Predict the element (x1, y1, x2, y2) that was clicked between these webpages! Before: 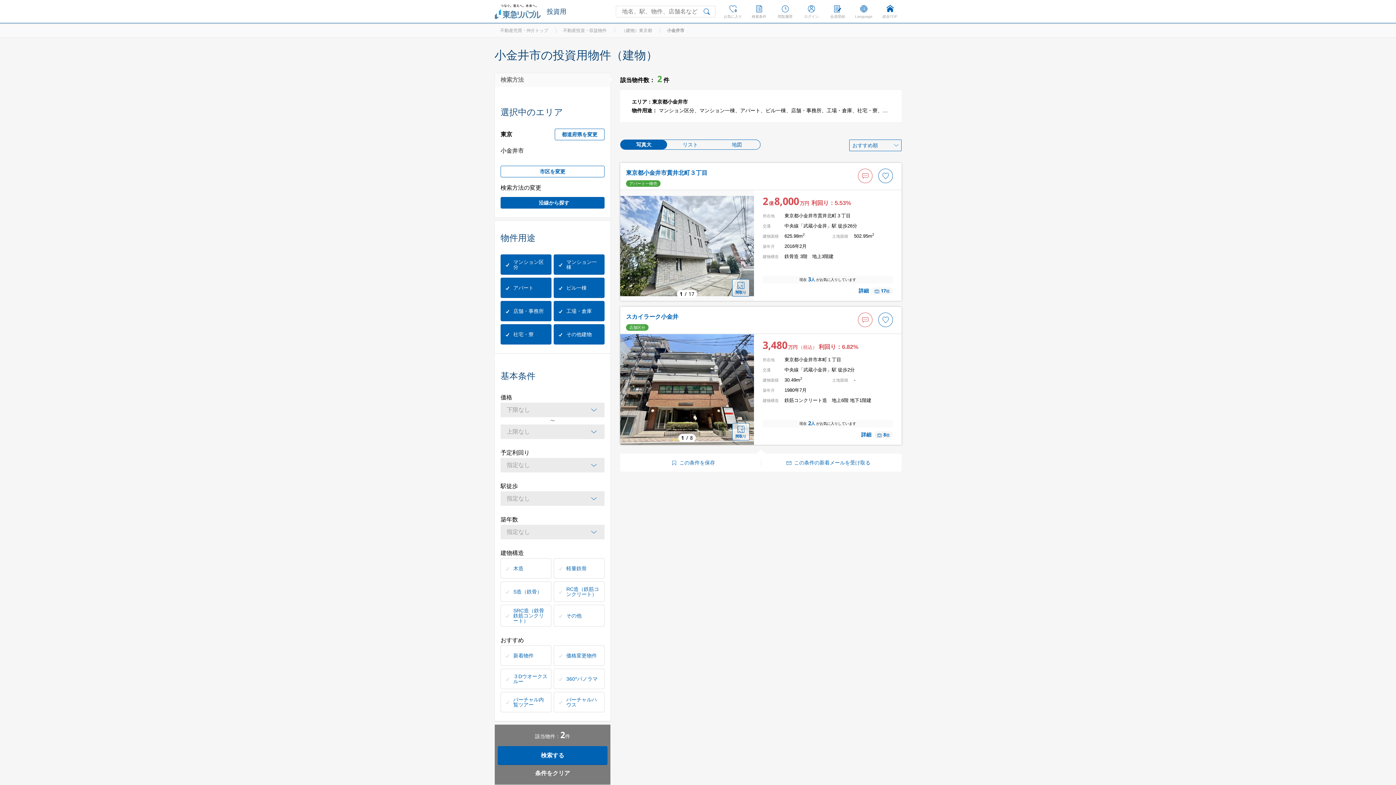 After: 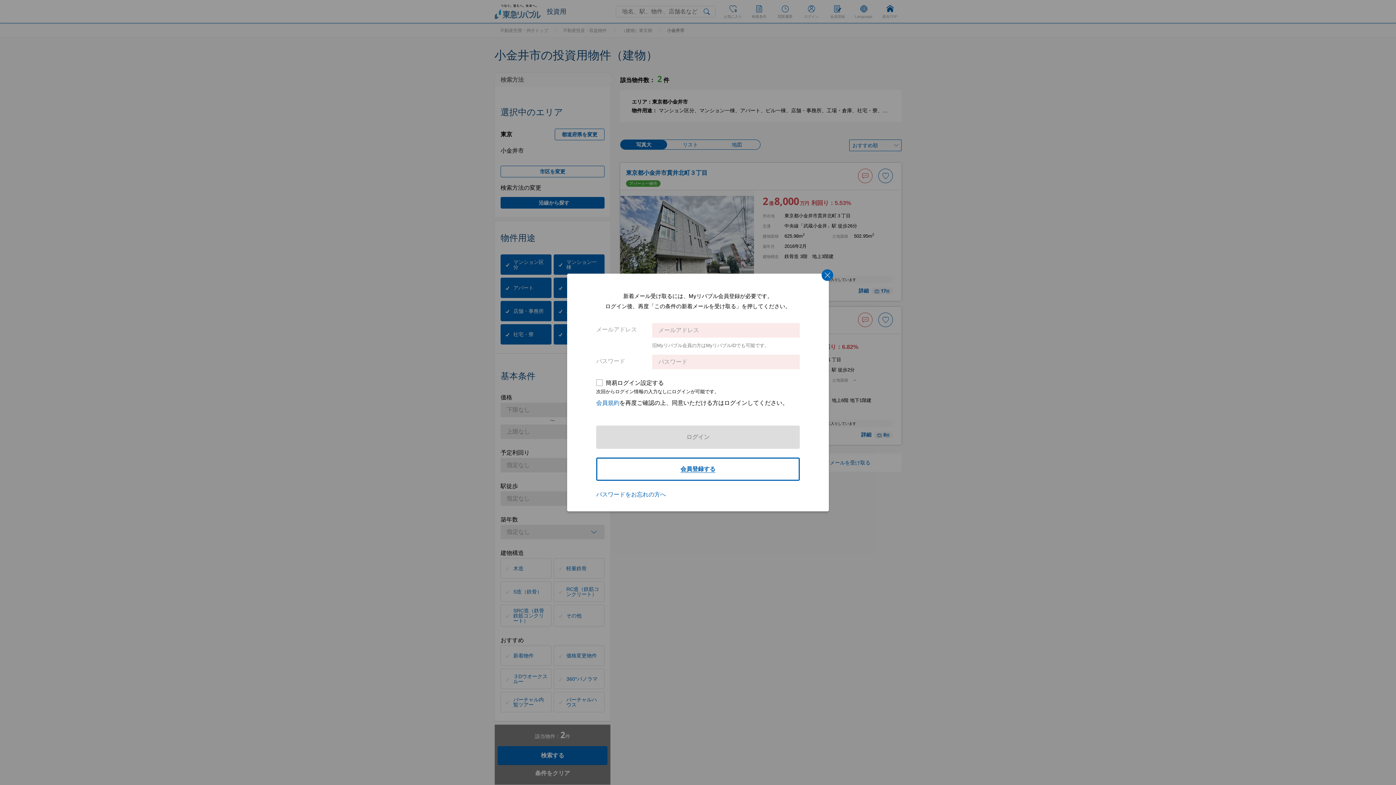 Action: bbox: (786, 460, 870, 465) label: この条件の新着メールを受け取る